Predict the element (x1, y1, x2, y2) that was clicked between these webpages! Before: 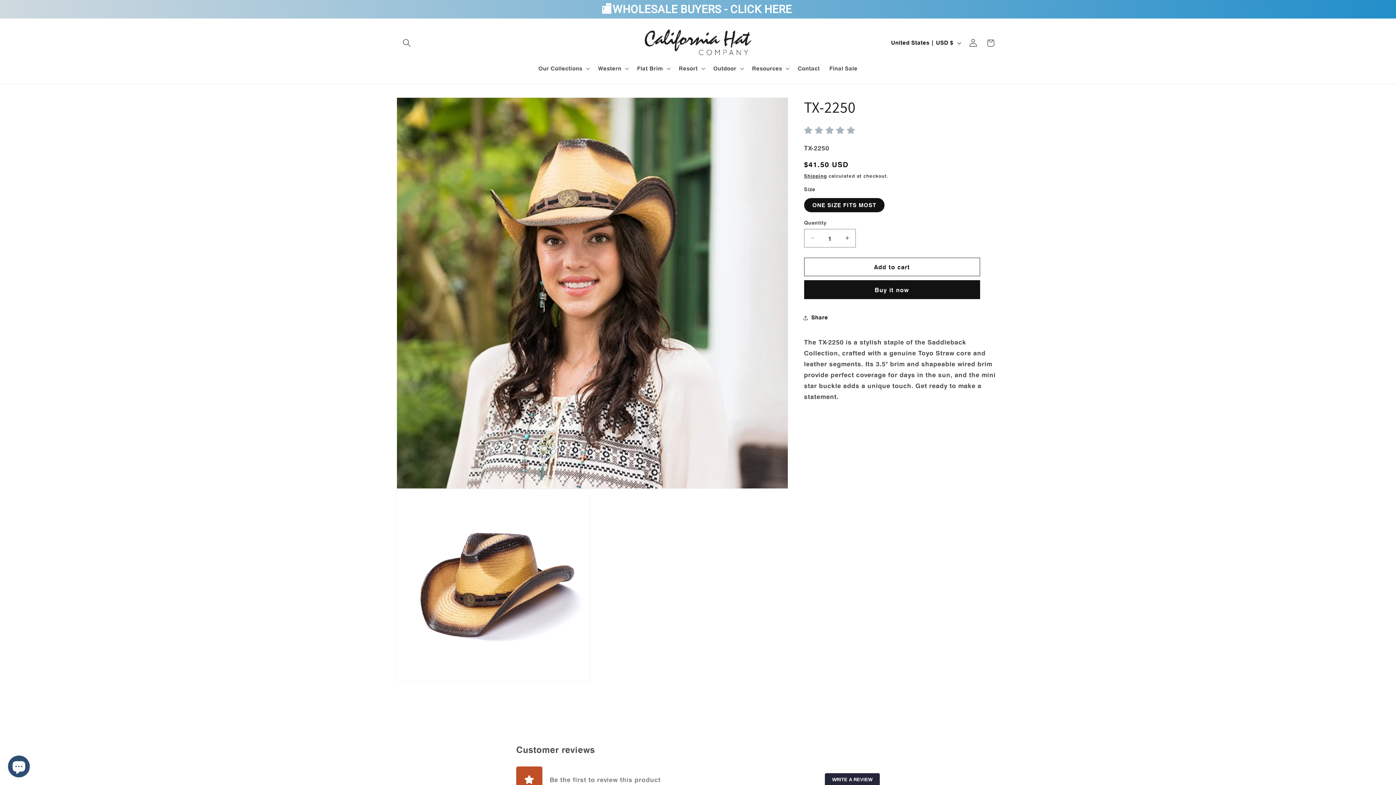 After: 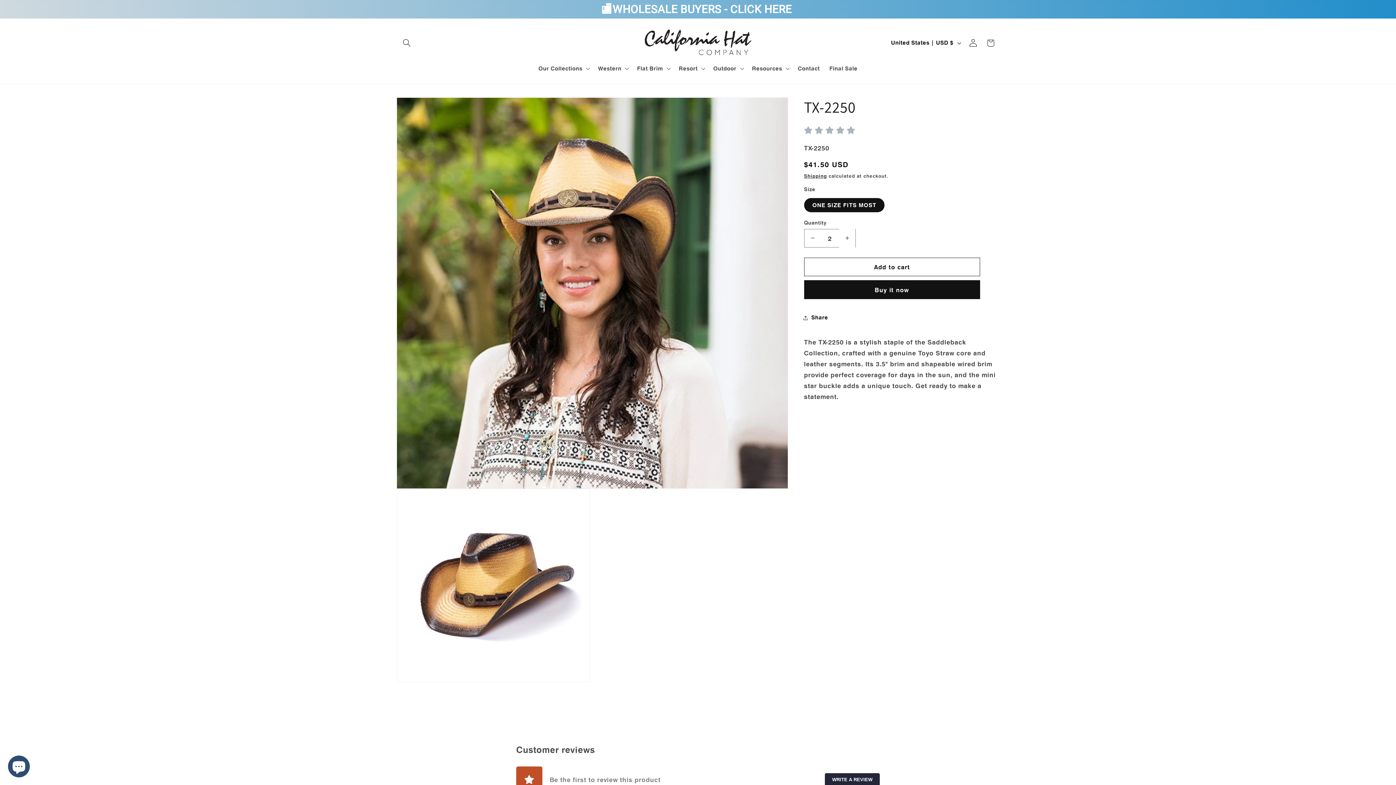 Action: bbox: (839, 228, 855, 247) label: Increase quantity for TX-2250